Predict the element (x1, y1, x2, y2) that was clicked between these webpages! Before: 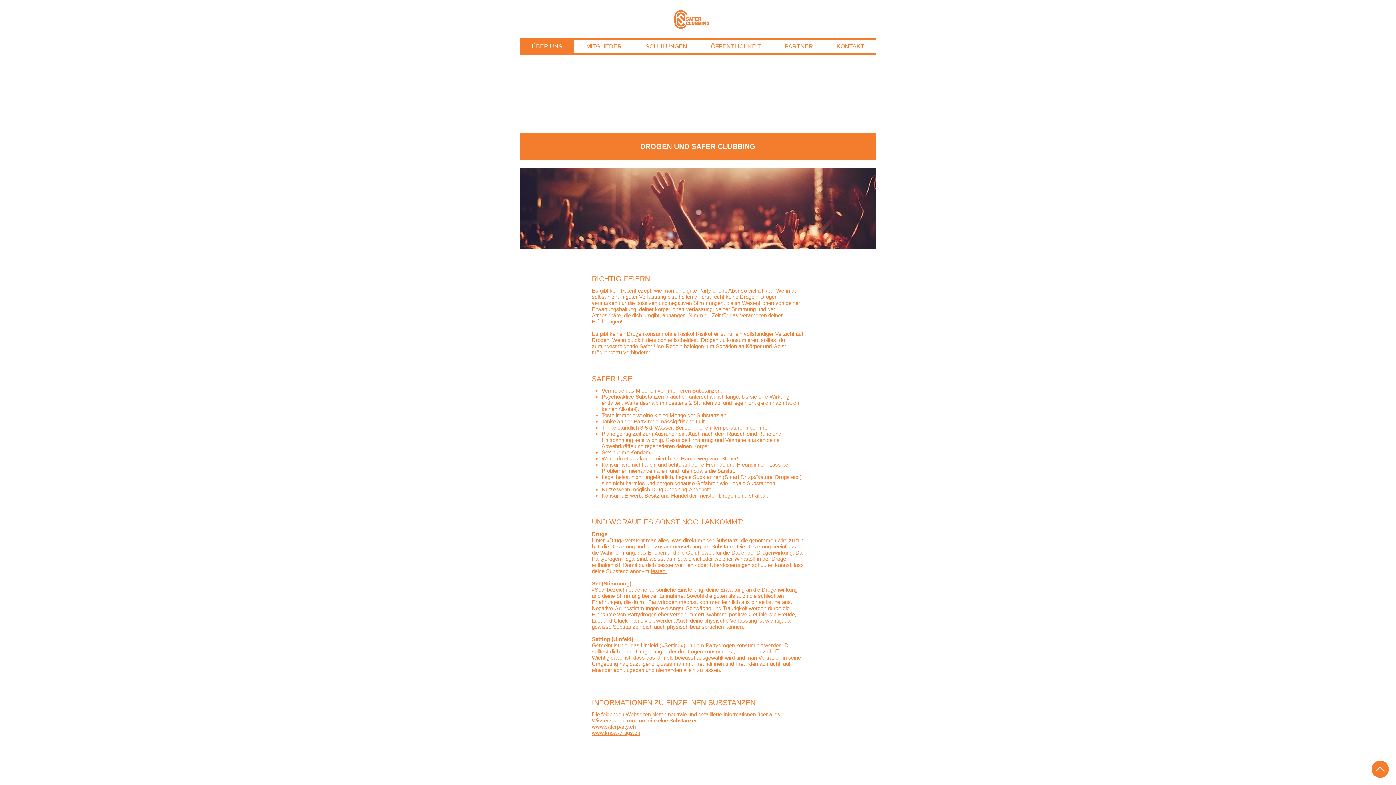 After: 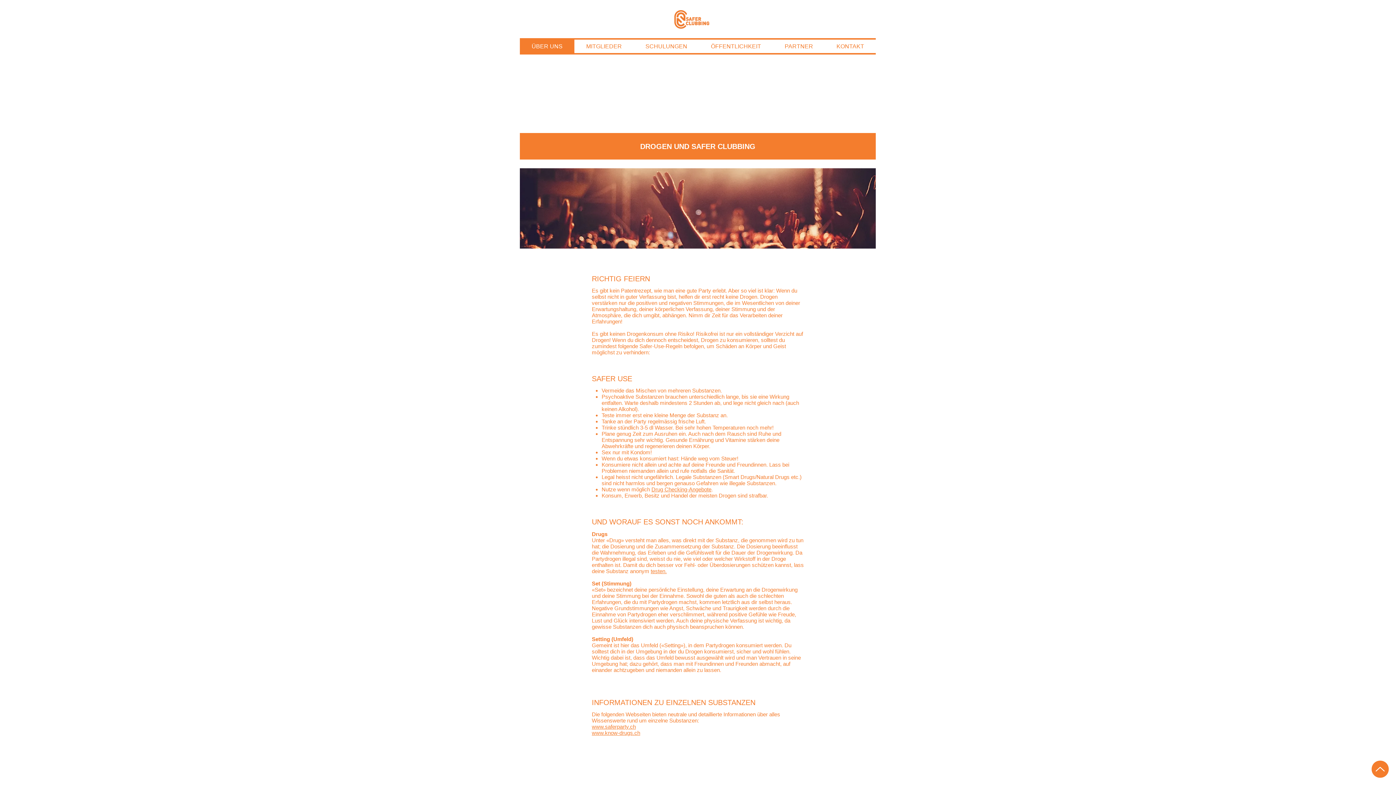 Action: bbox: (520, 133, 876, 159) label: DROGEN UND SAFER CLUBBING